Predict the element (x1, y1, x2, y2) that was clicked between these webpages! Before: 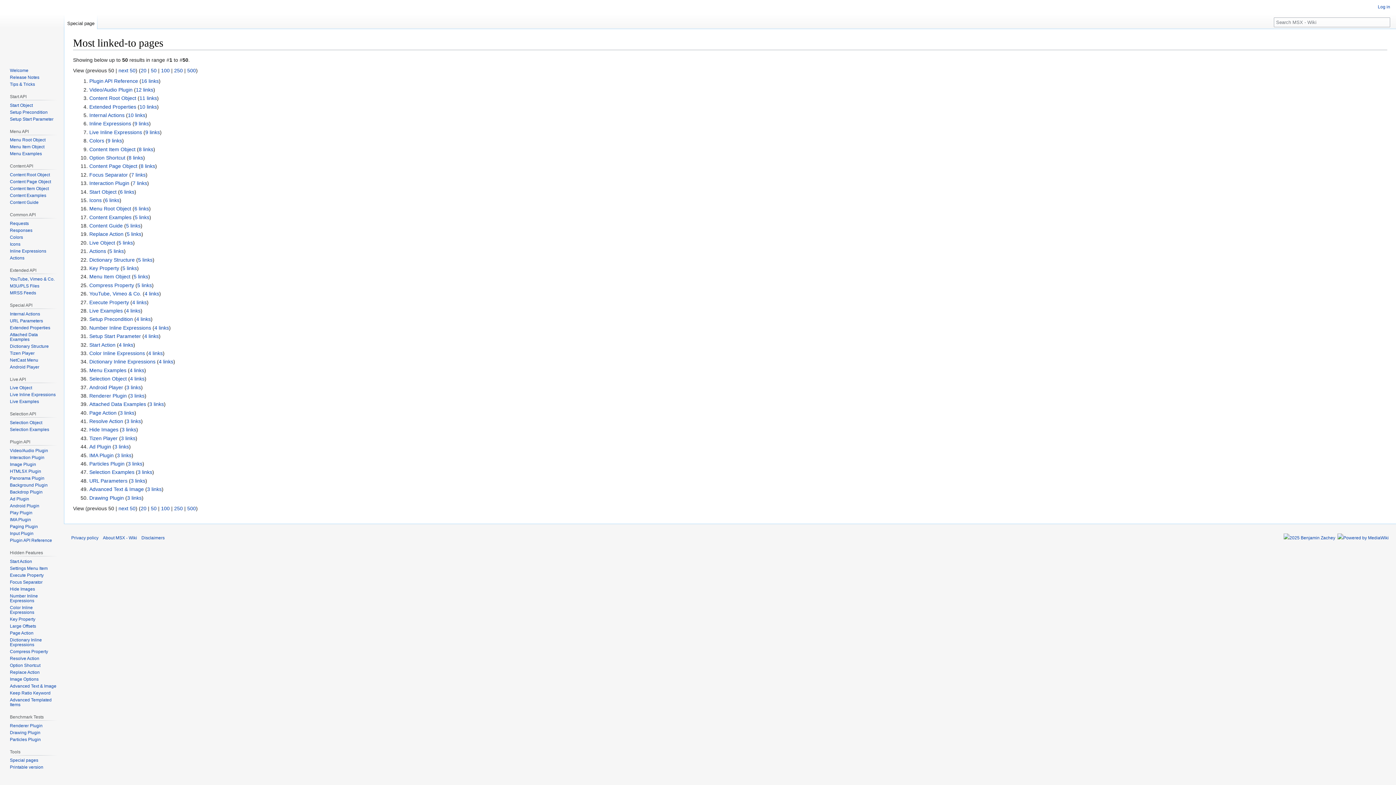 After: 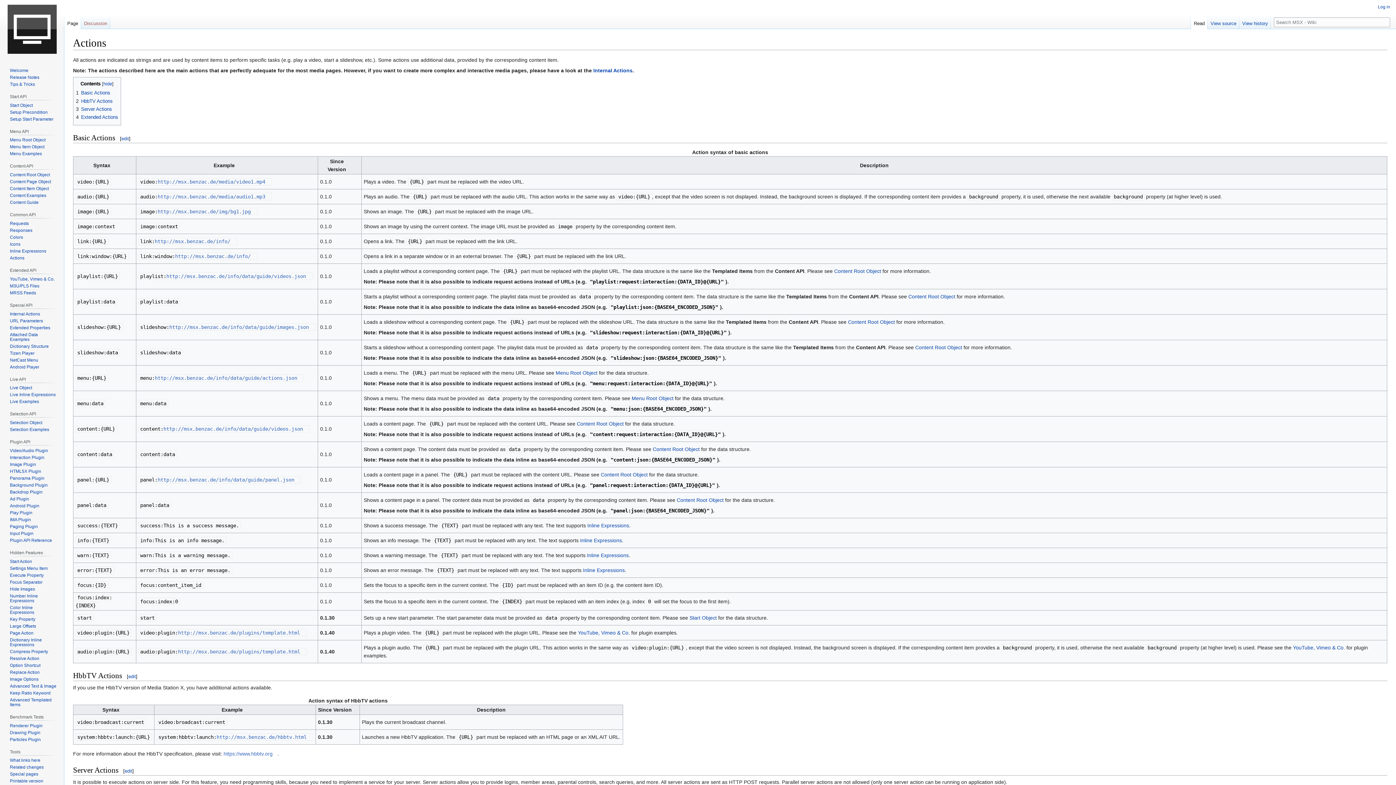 Action: label: Actions bbox: (89, 248, 106, 254)